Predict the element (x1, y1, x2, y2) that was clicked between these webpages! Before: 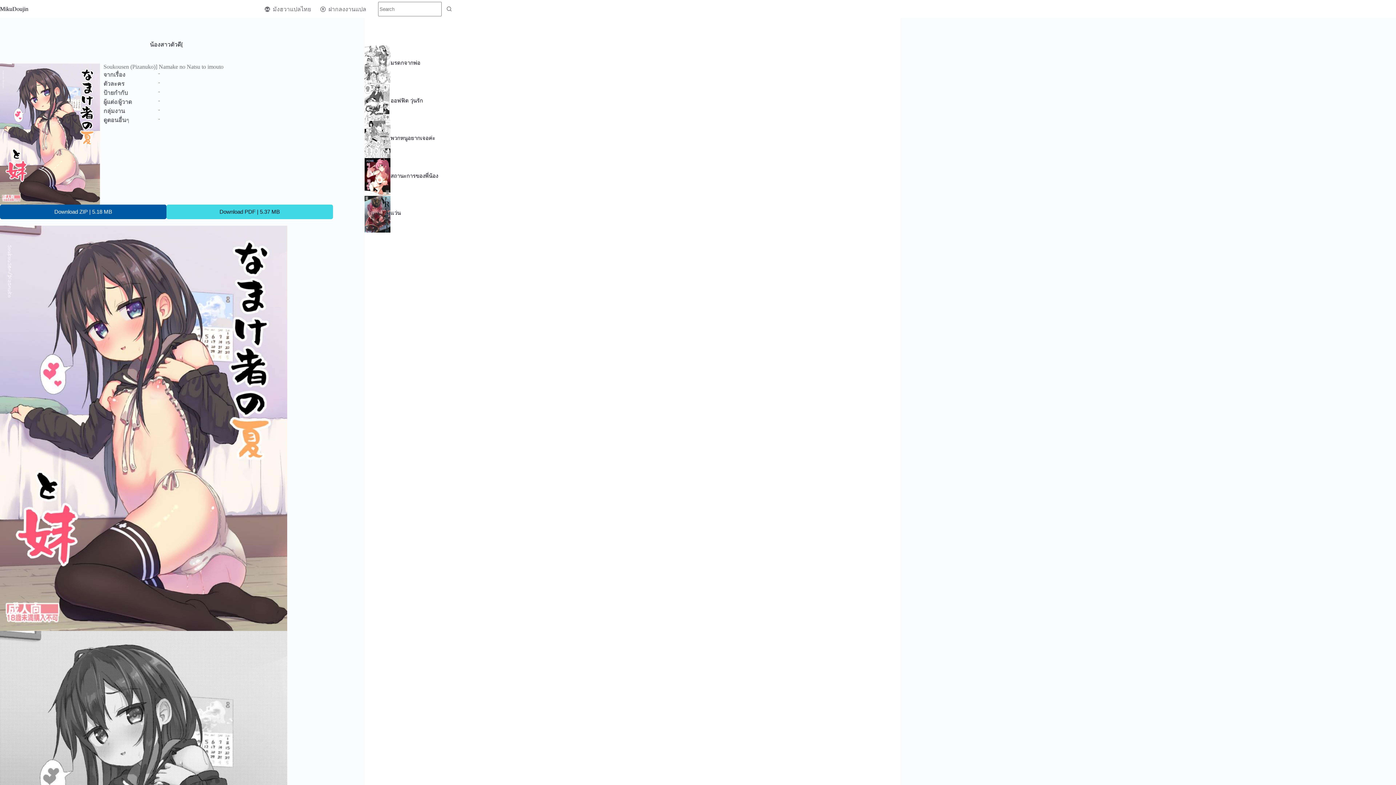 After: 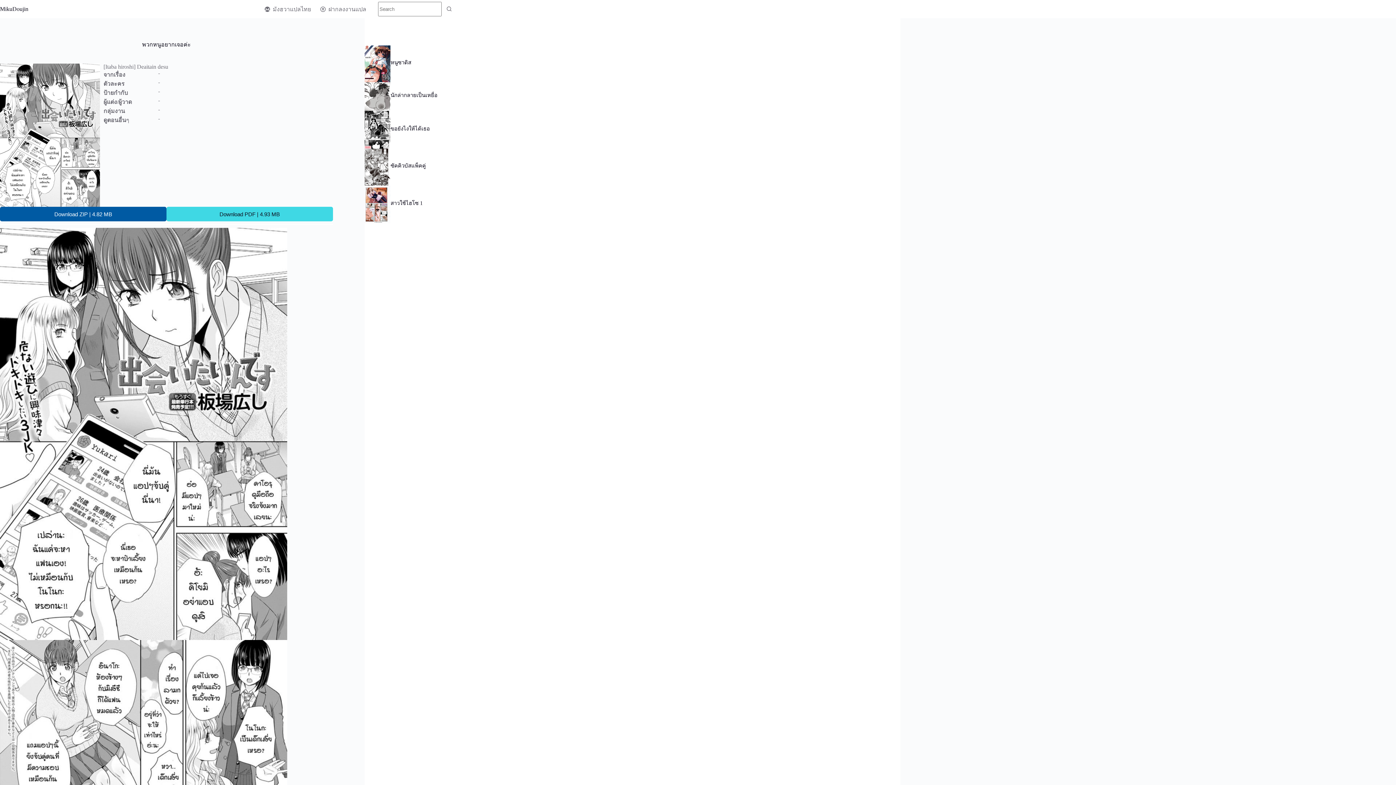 Action: bbox: (364, 120, 390, 158)